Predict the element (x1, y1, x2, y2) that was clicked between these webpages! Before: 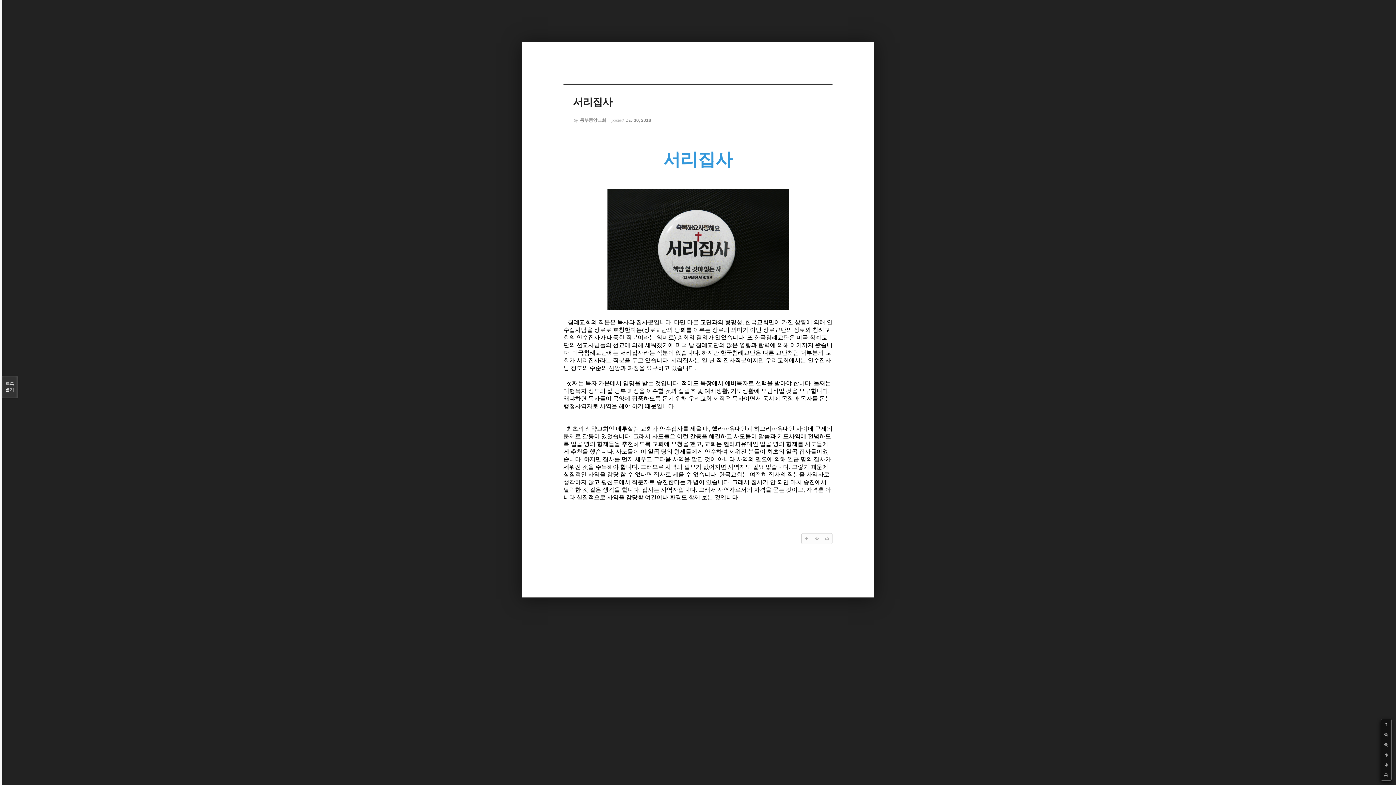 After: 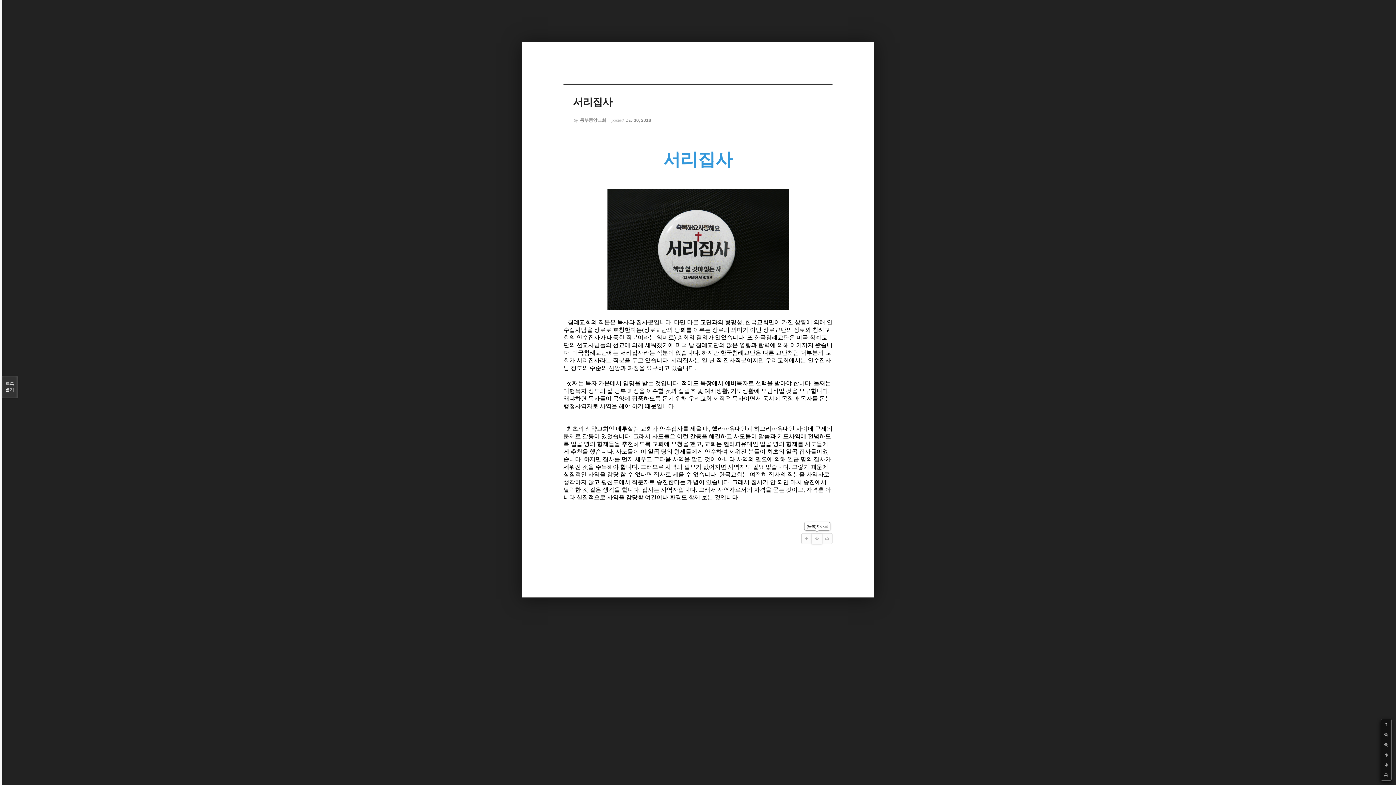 Action: bbox: (812, 533, 822, 544)